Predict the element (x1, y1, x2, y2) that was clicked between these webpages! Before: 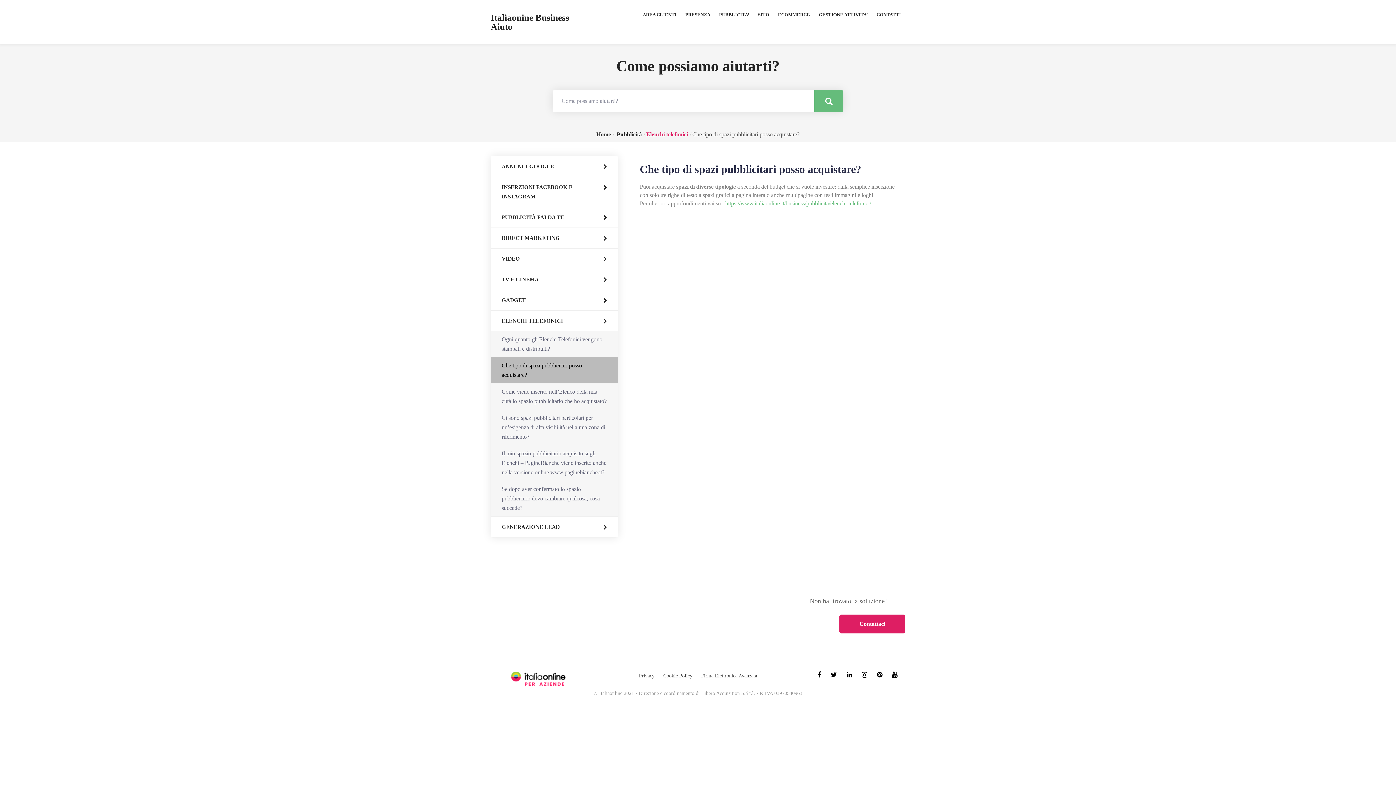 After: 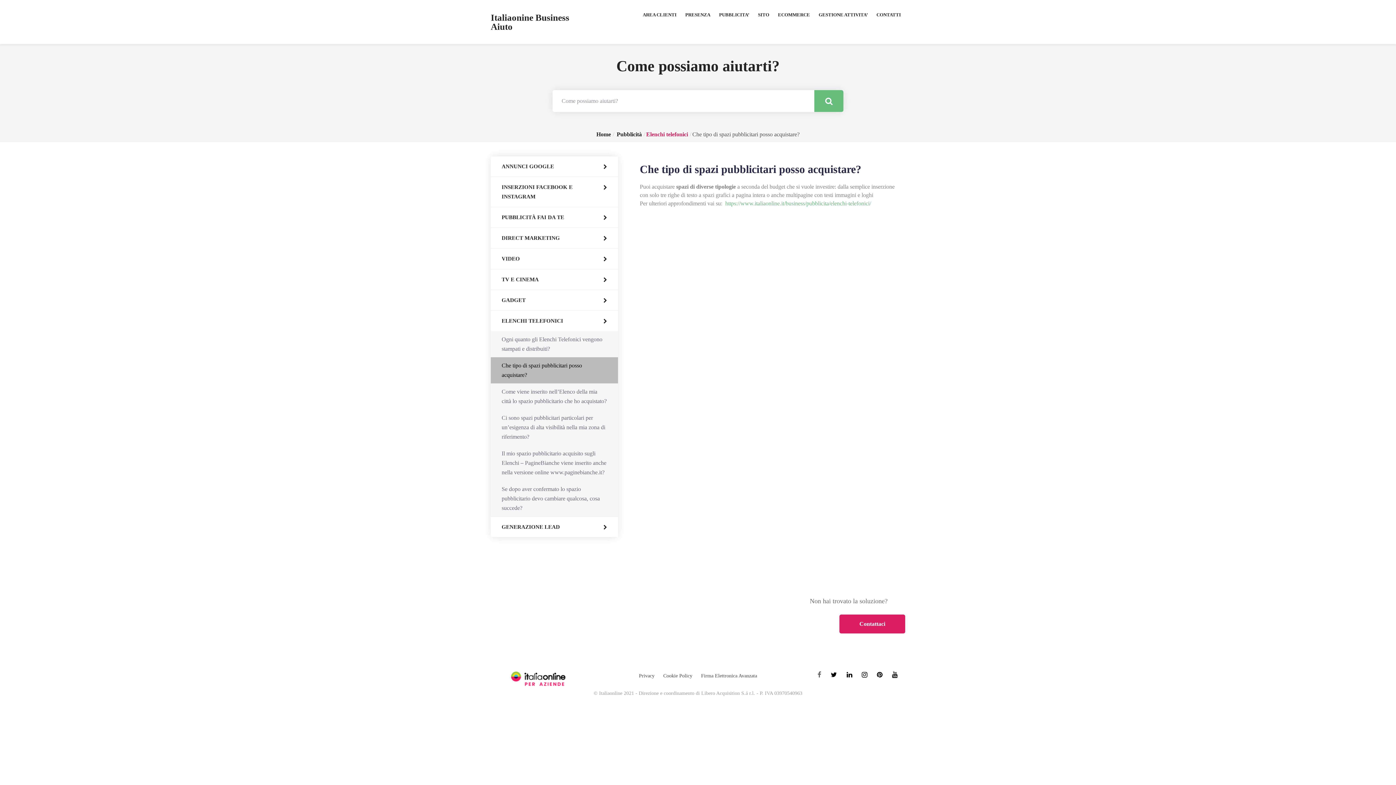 Action: bbox: (817, 671, 821, 678)